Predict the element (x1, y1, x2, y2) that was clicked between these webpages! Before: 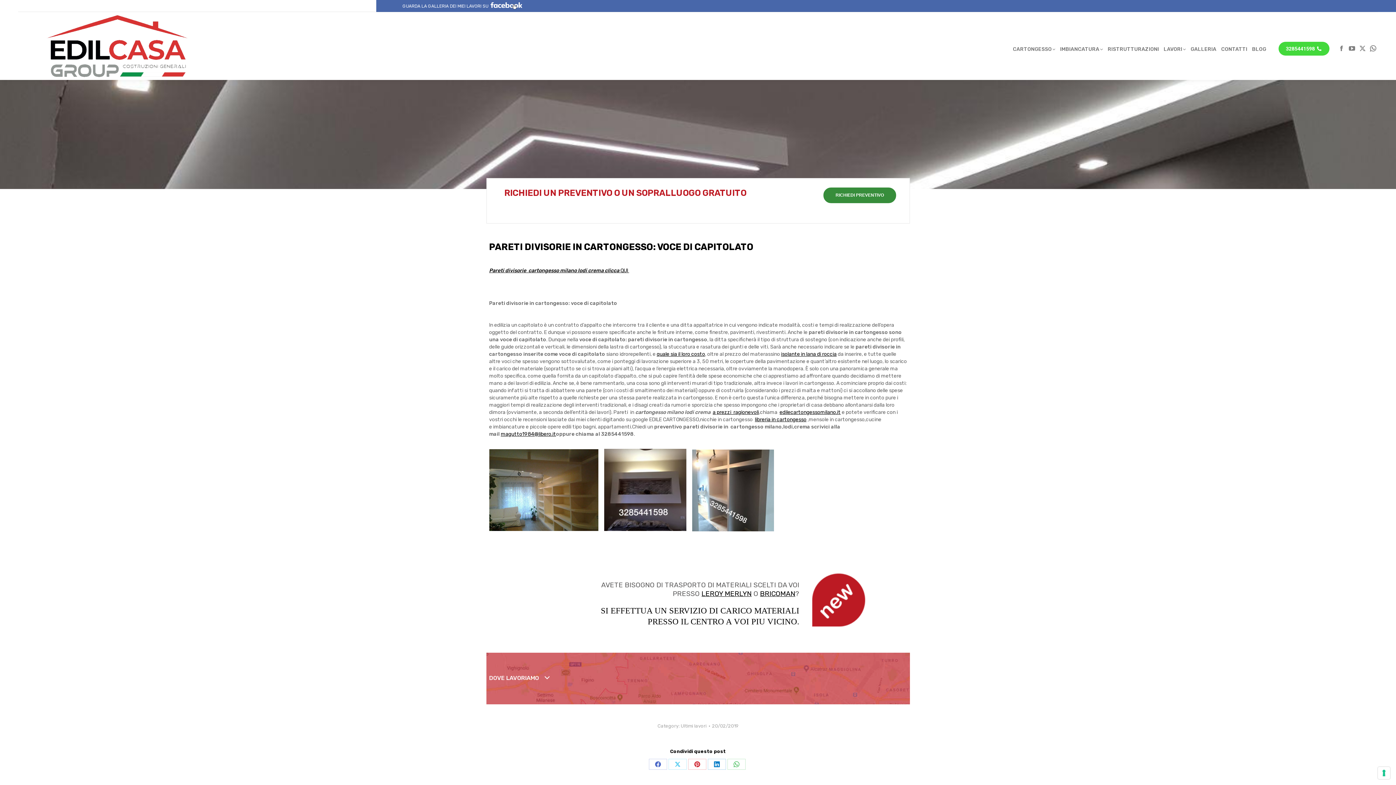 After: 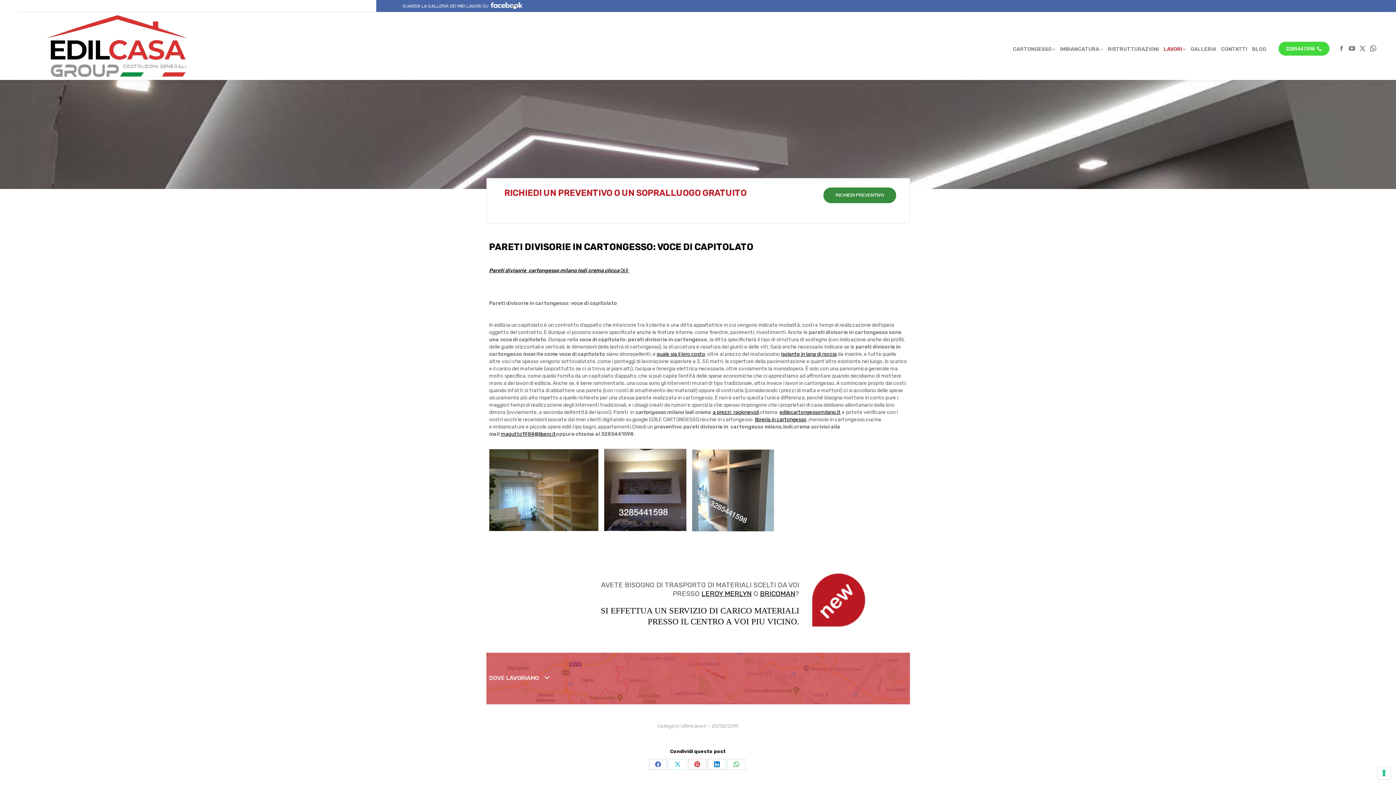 Action: bbox: (1162, 21, 1187, 79) label: LAVORI